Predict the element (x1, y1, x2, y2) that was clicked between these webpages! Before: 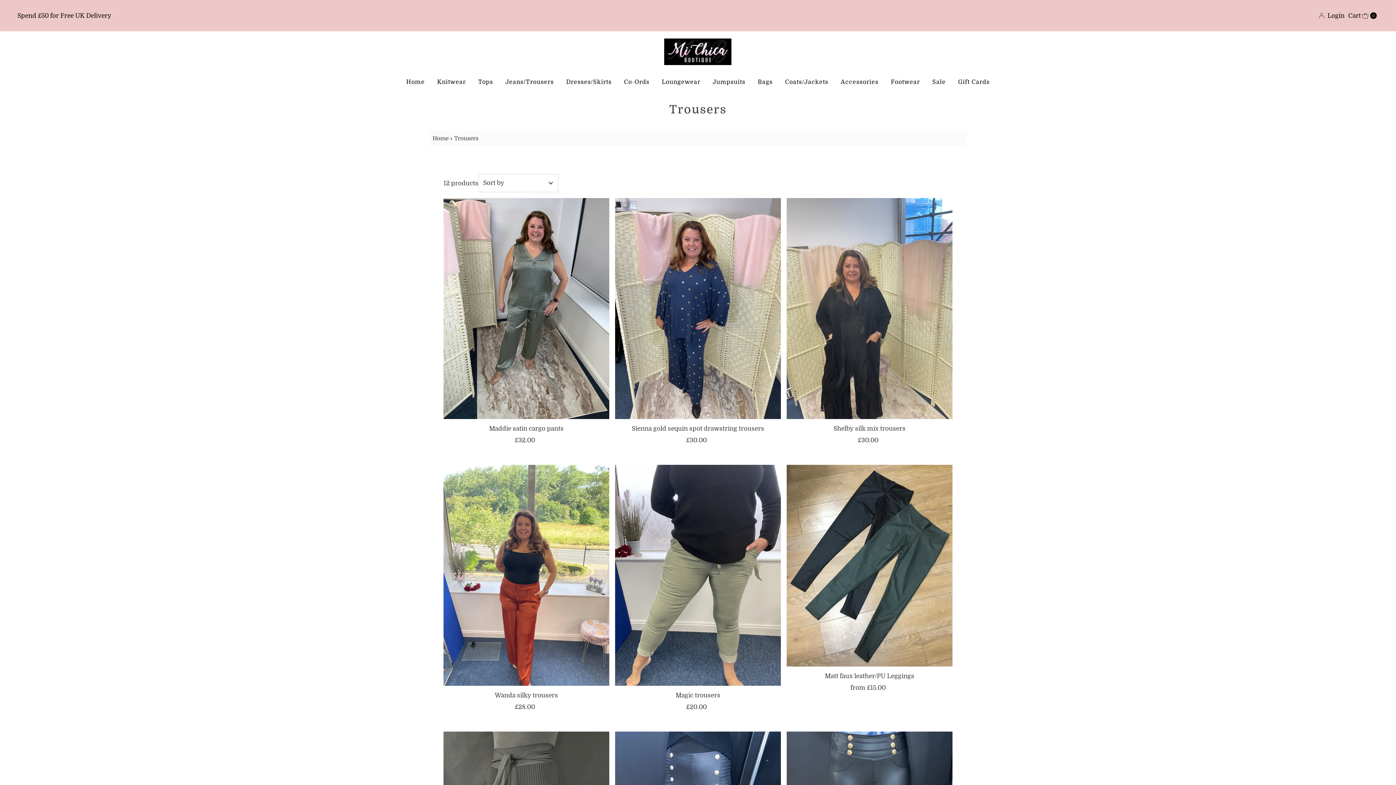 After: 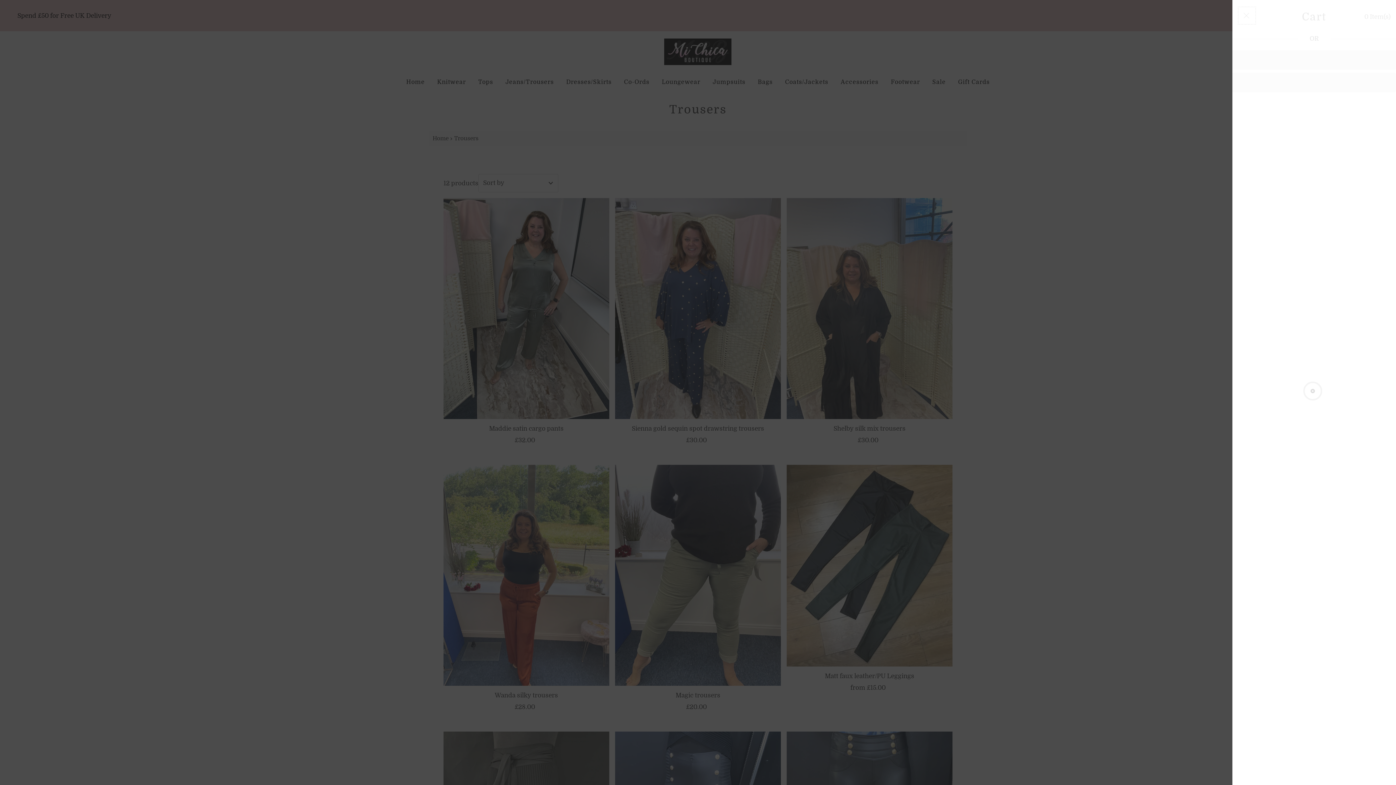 Action: bbox: (1348, 6, 1377, 24) label: Open cart